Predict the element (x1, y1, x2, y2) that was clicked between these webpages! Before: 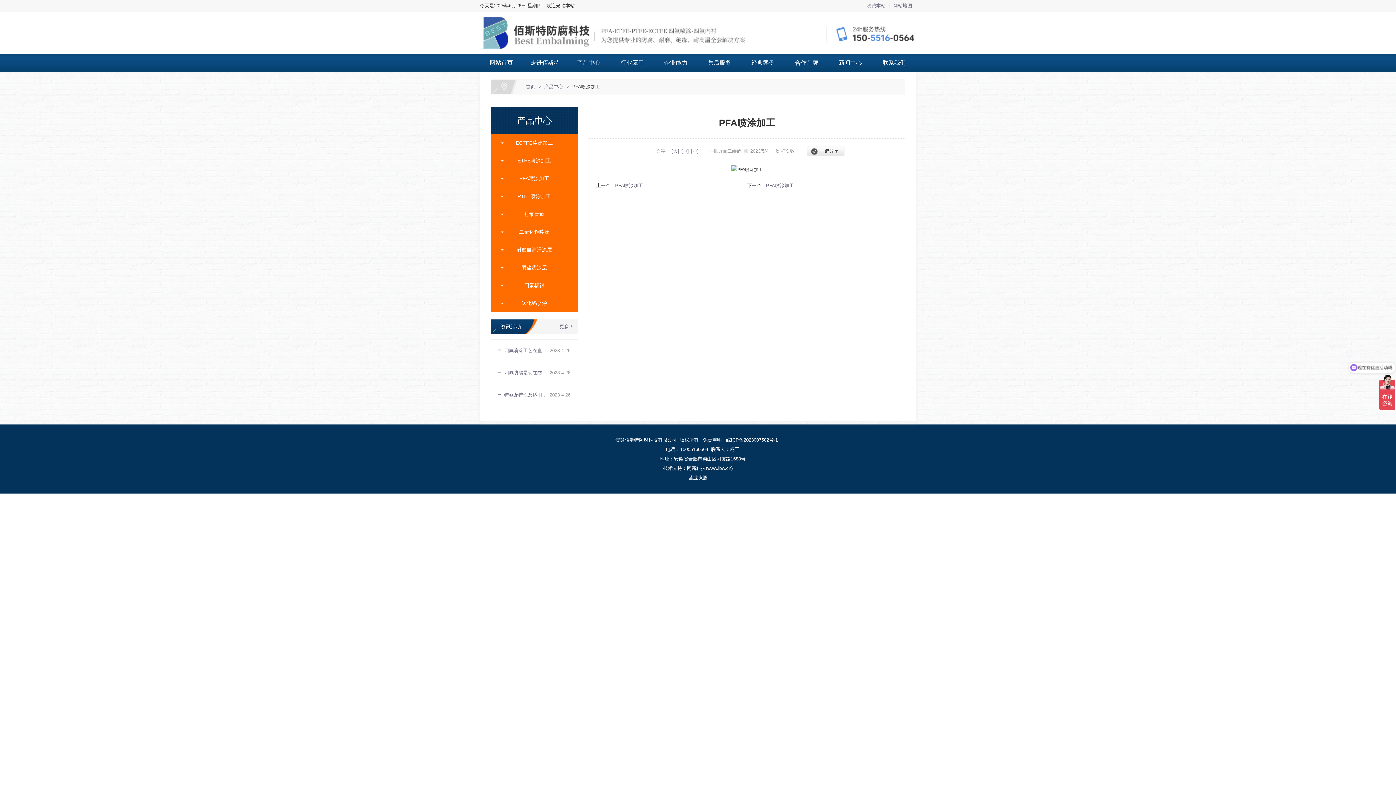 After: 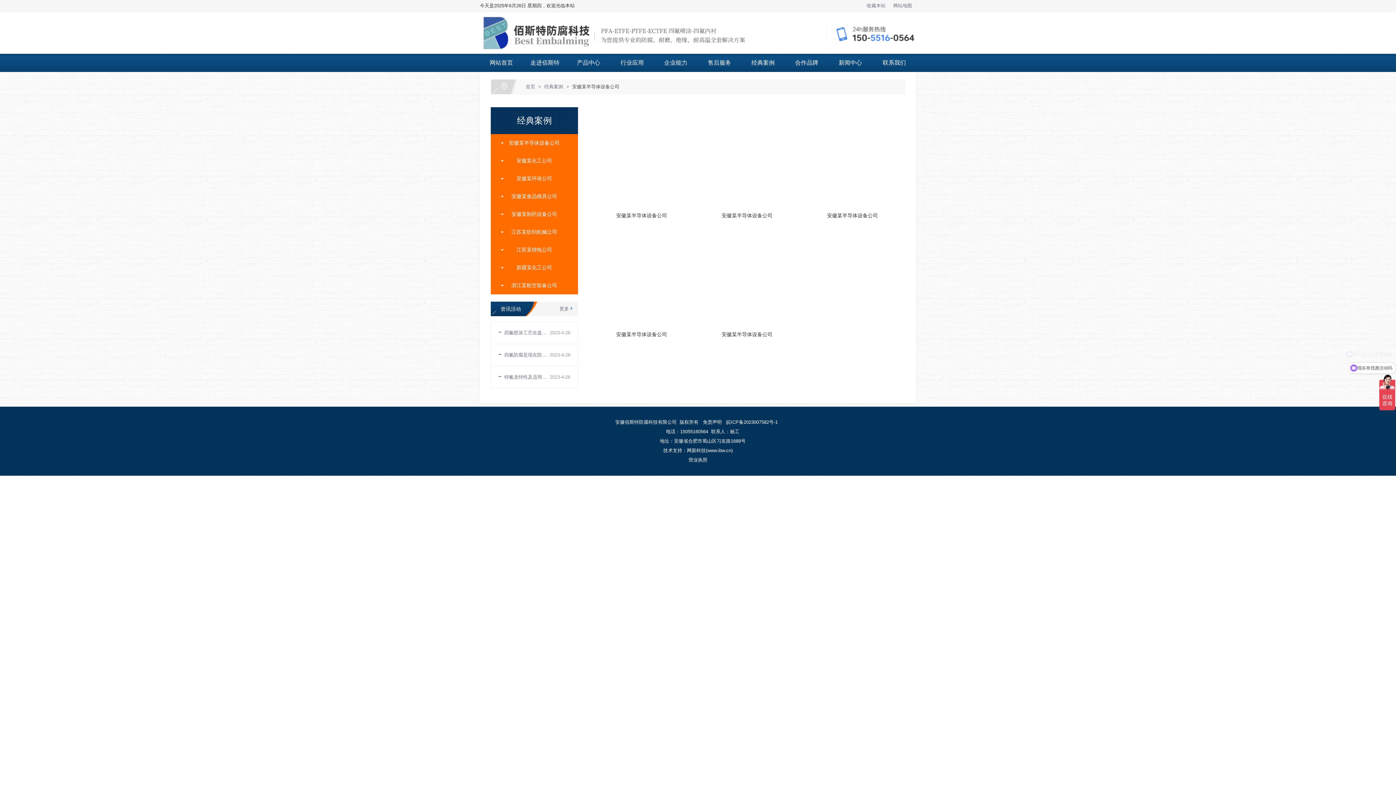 Action: label: 经典案例 bbox: (741, 53, 784, 72)